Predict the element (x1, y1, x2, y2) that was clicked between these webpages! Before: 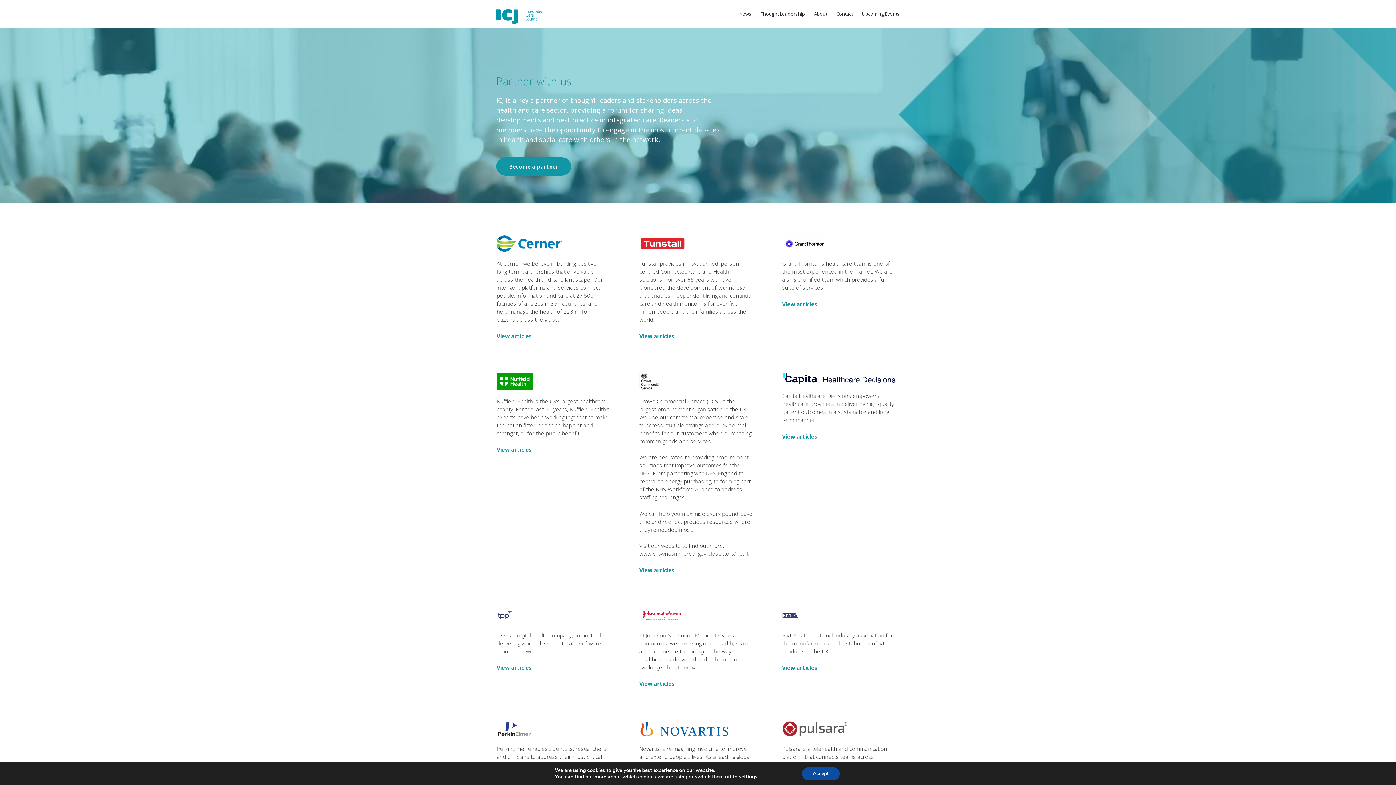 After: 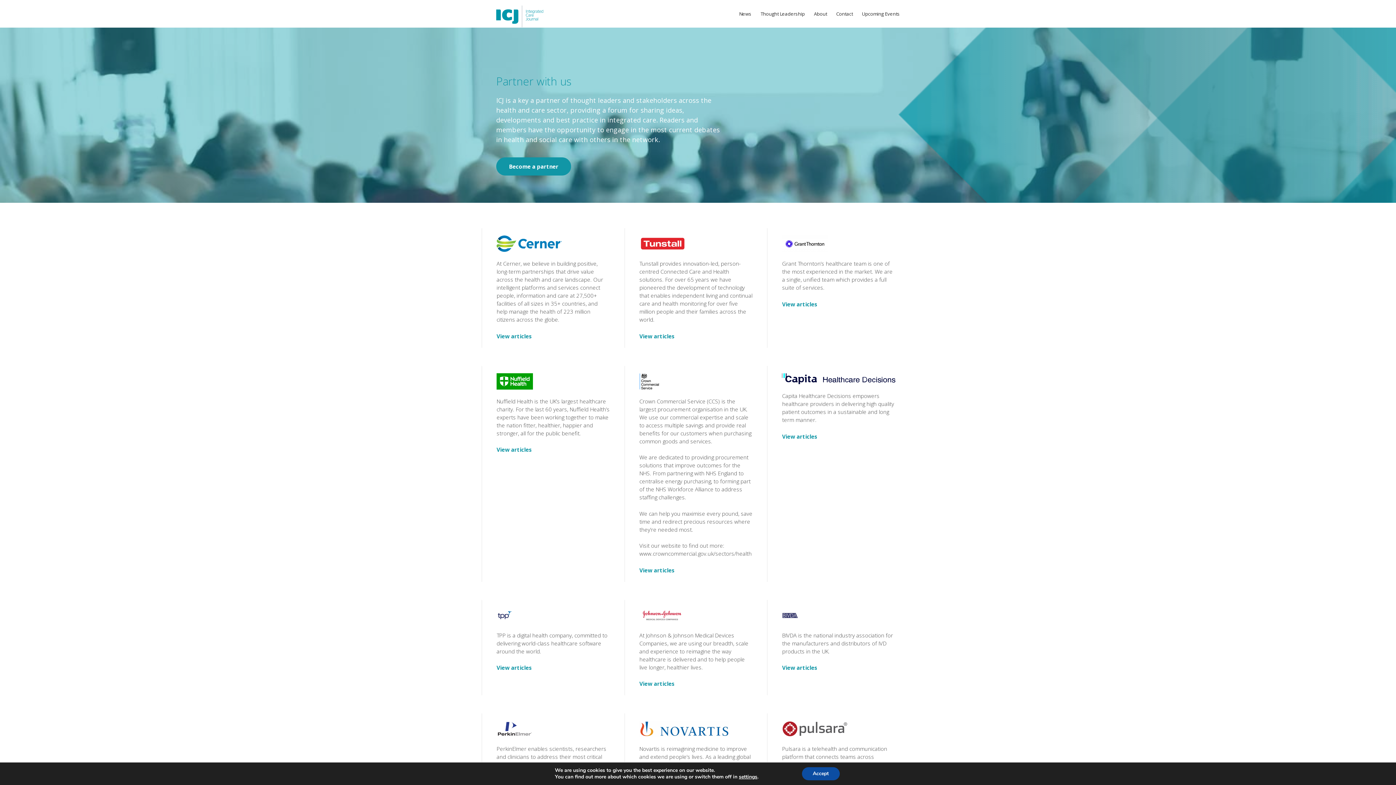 Action: label: www.crowncommercial.gov.uk/sectors/health bbox: (639, 550, 751, 557)